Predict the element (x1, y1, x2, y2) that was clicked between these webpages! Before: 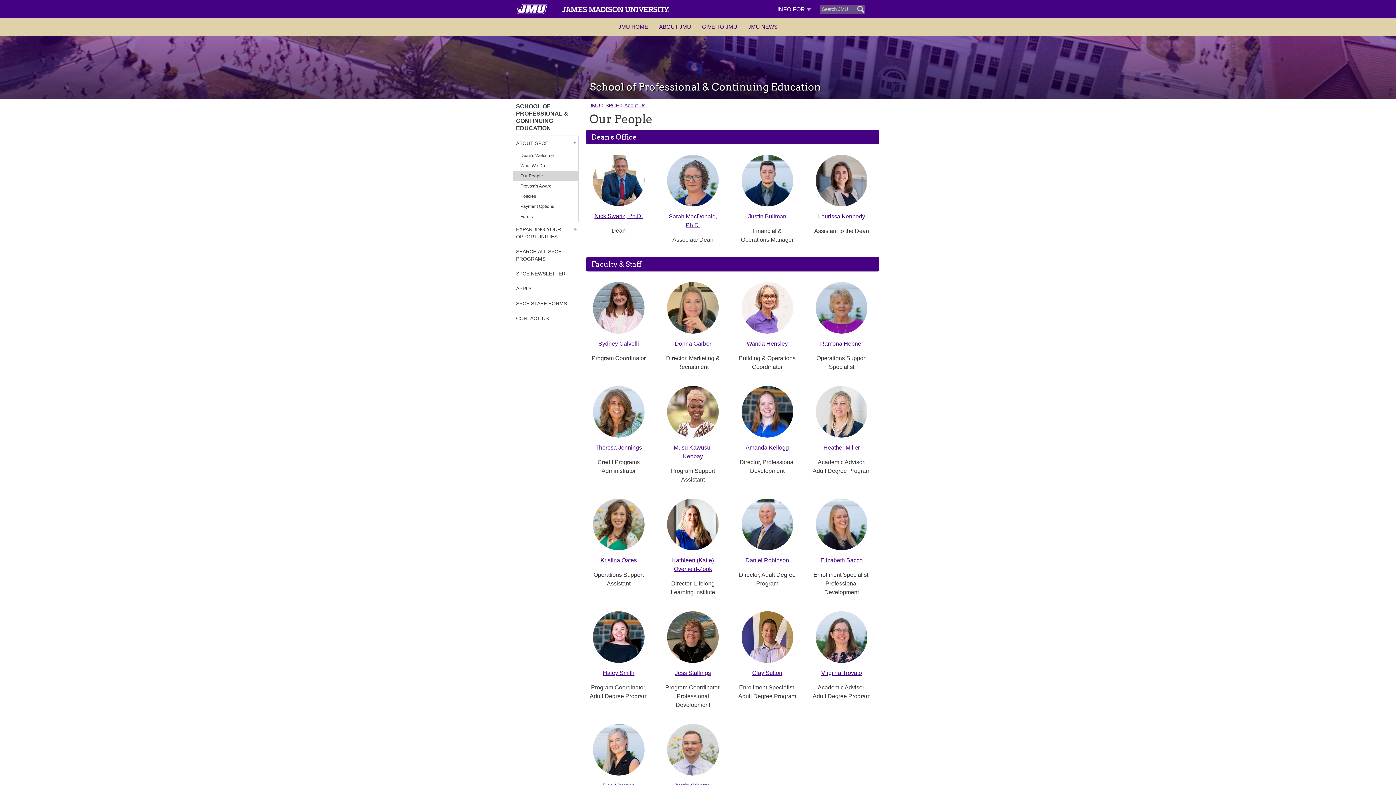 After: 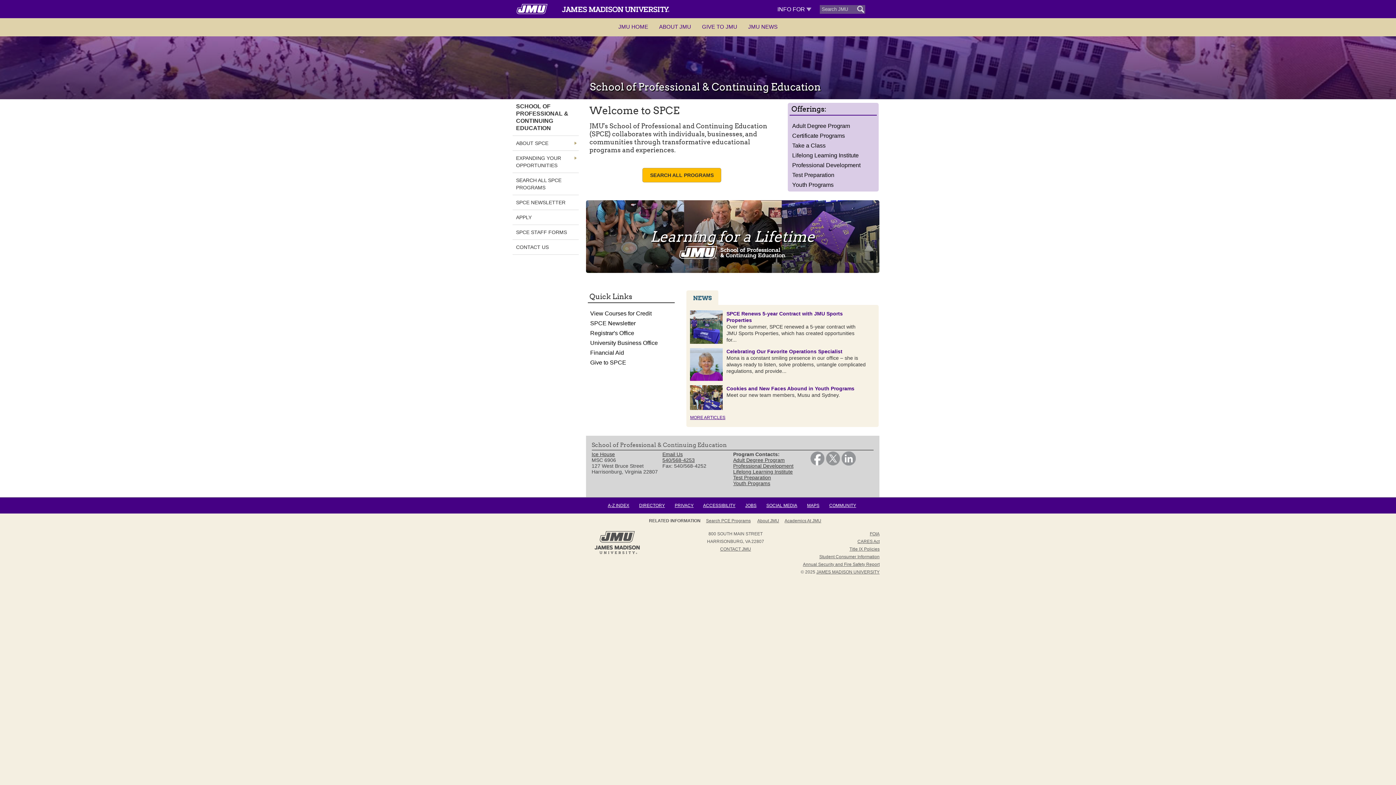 Action: label: SPCE bbox: (605, 102, 619, 108)